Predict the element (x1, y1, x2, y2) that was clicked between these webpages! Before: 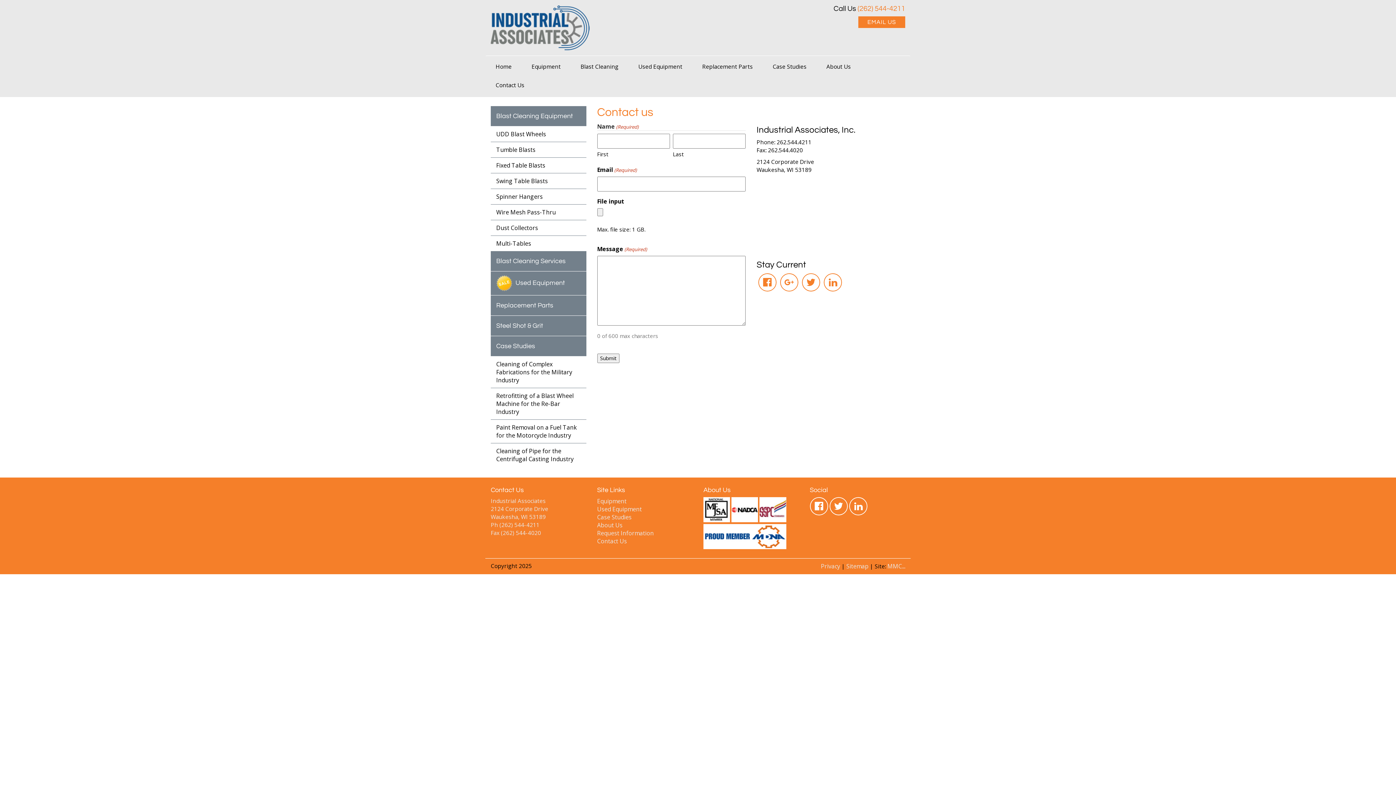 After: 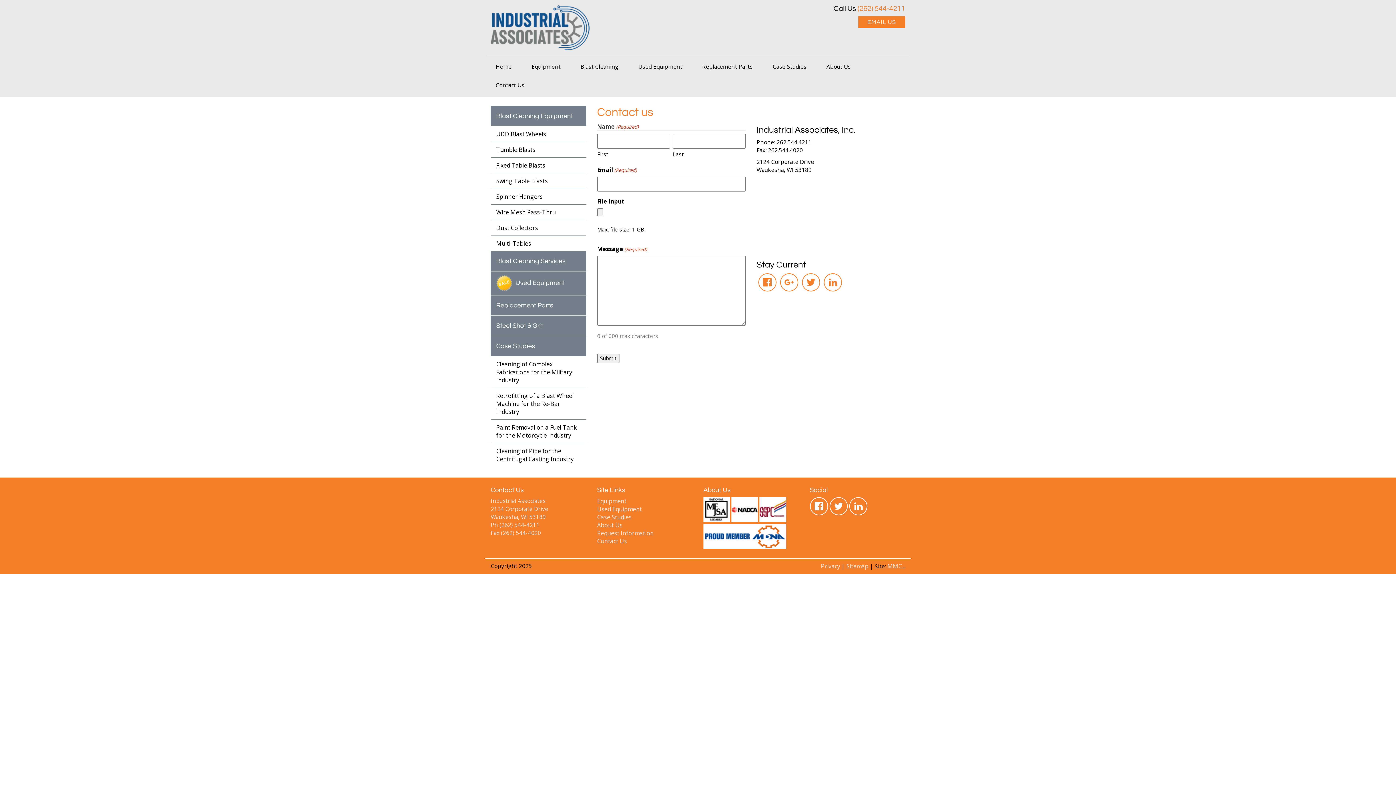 Action: label: EMAIL US bbox: (858, 16, 905, 28)